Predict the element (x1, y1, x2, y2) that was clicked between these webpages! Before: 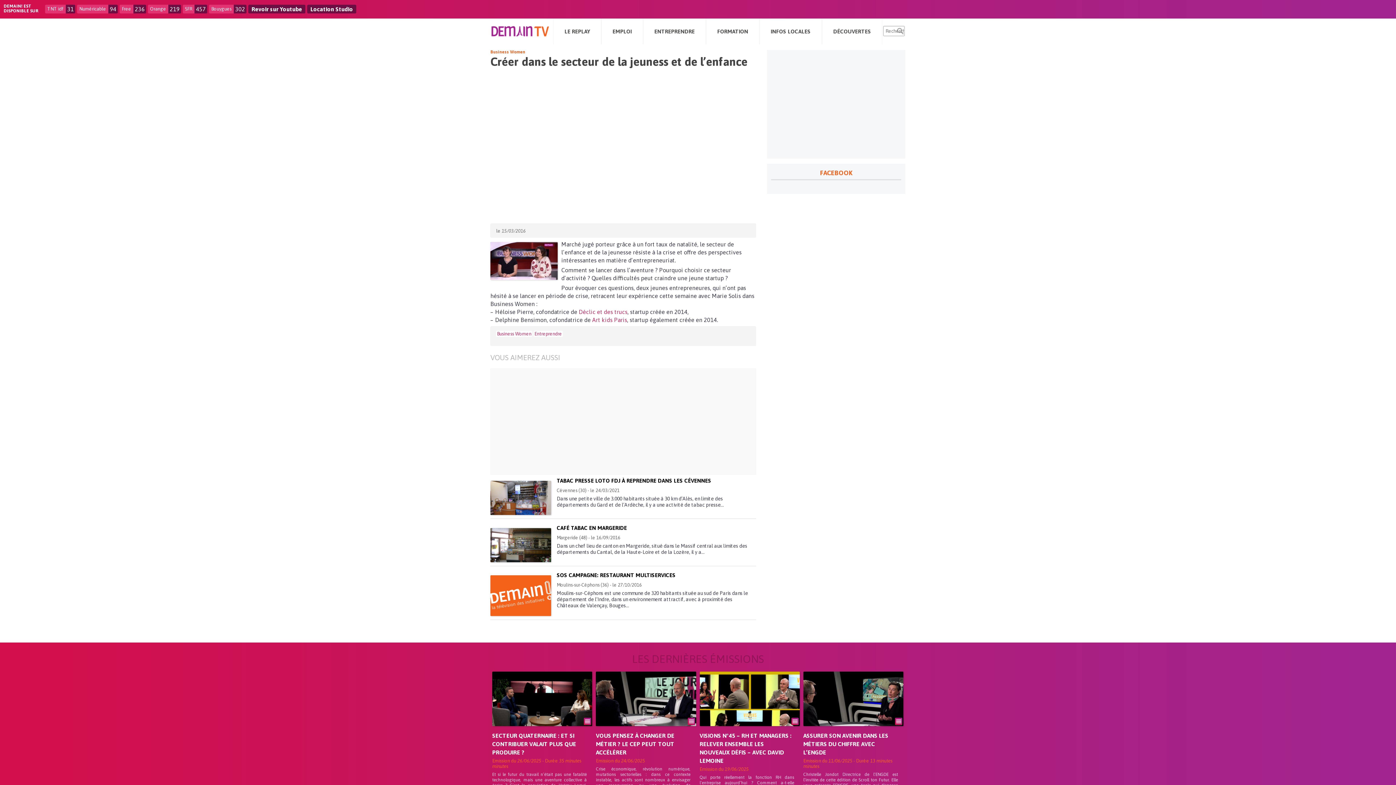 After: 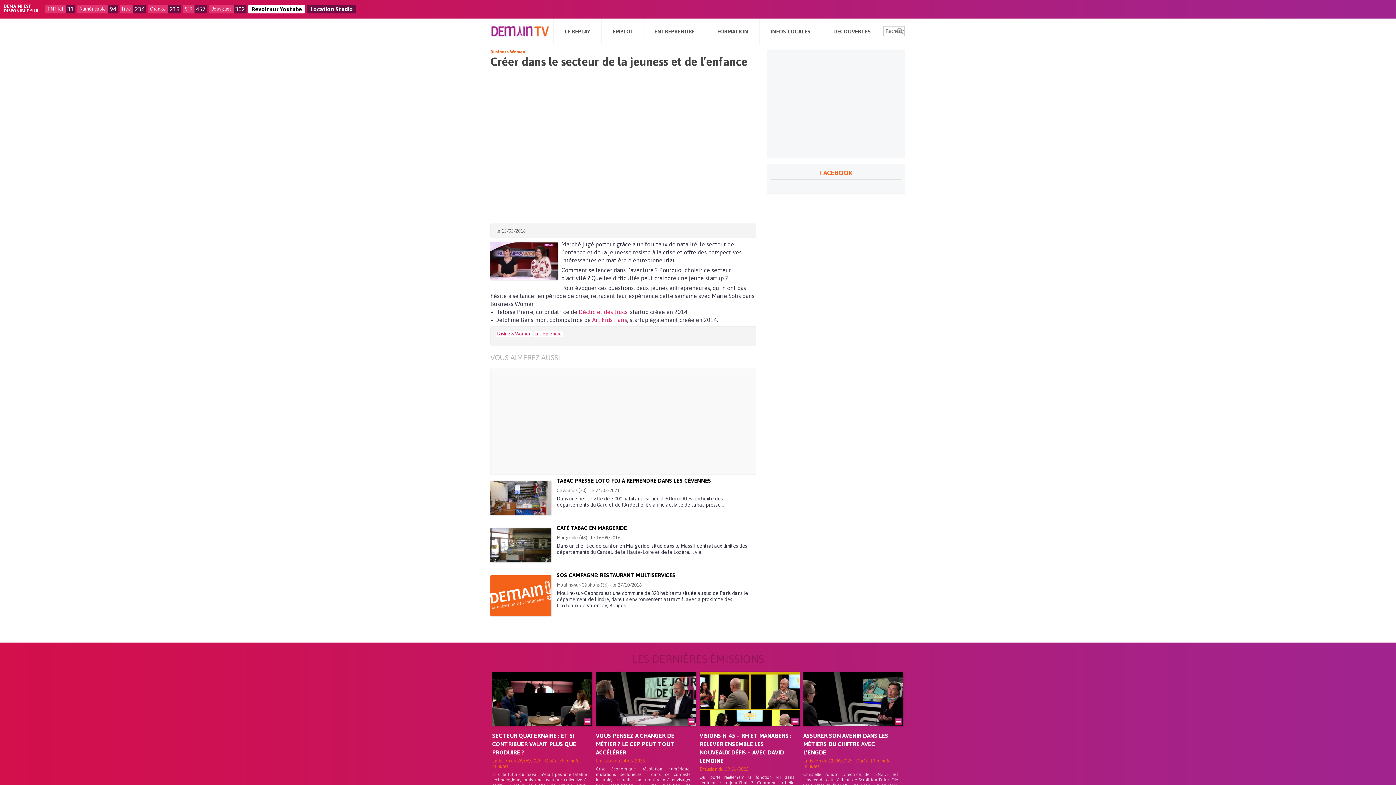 Action: label: Revoir sur Youtube bbox: (249, 5, 304, 12)